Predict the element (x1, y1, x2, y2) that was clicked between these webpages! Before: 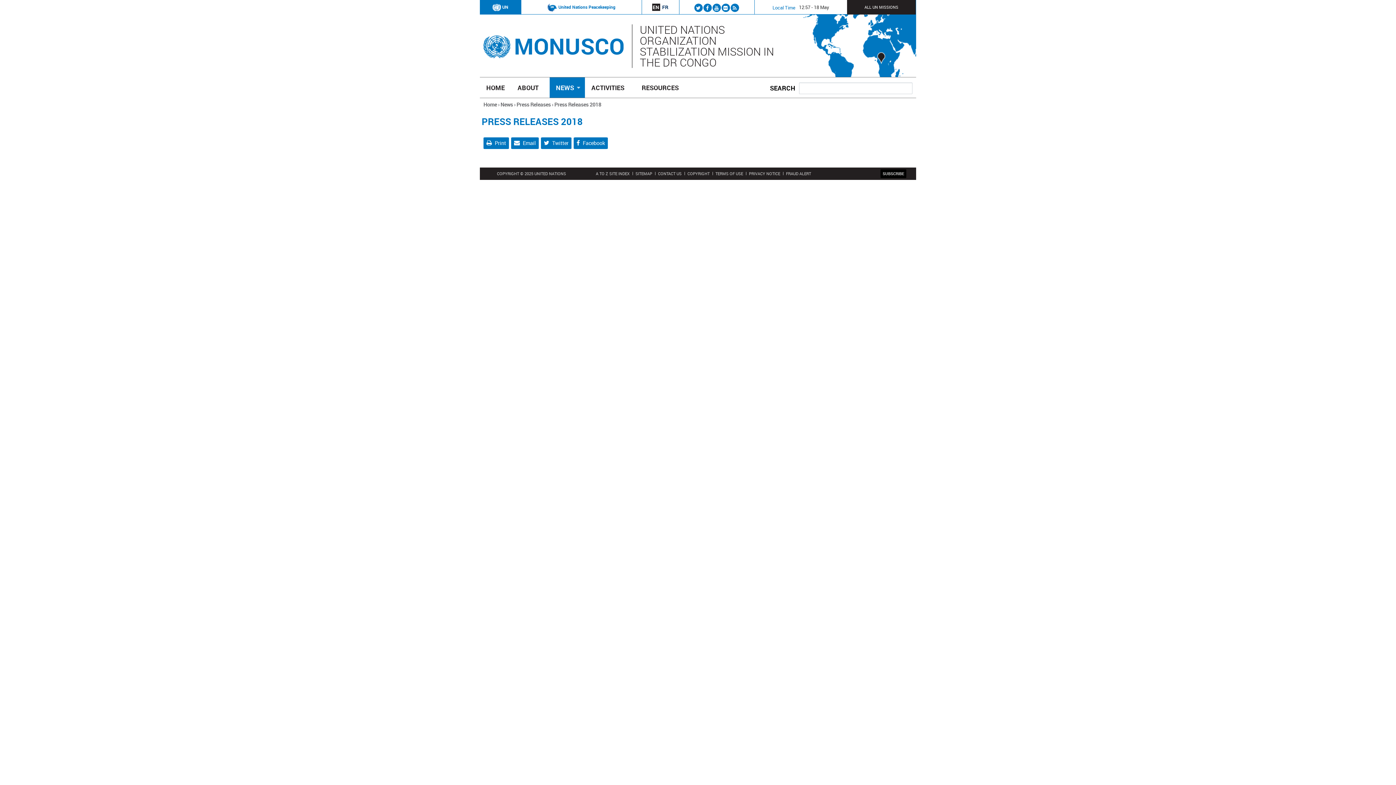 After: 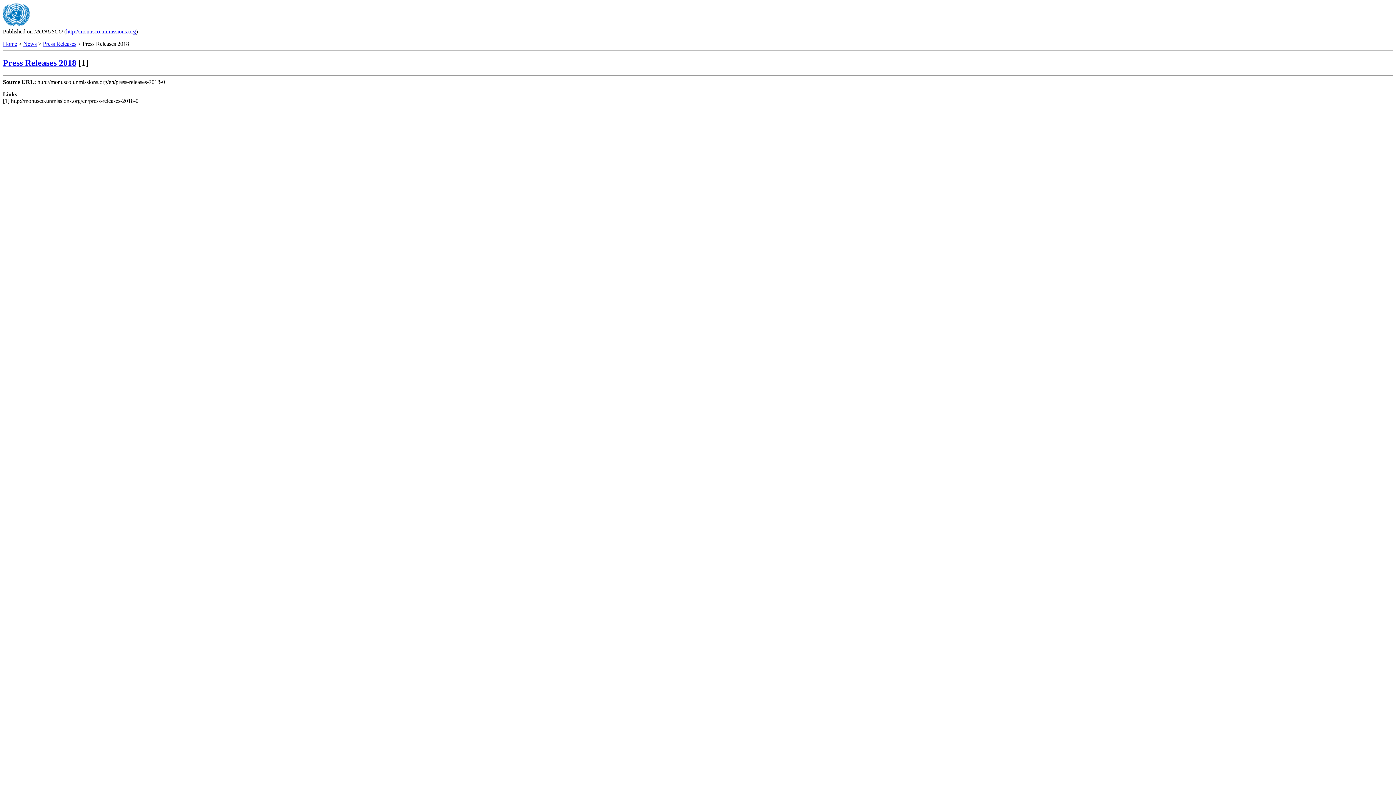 Action: label:  Print bbox: (483, 137, 509, 149)